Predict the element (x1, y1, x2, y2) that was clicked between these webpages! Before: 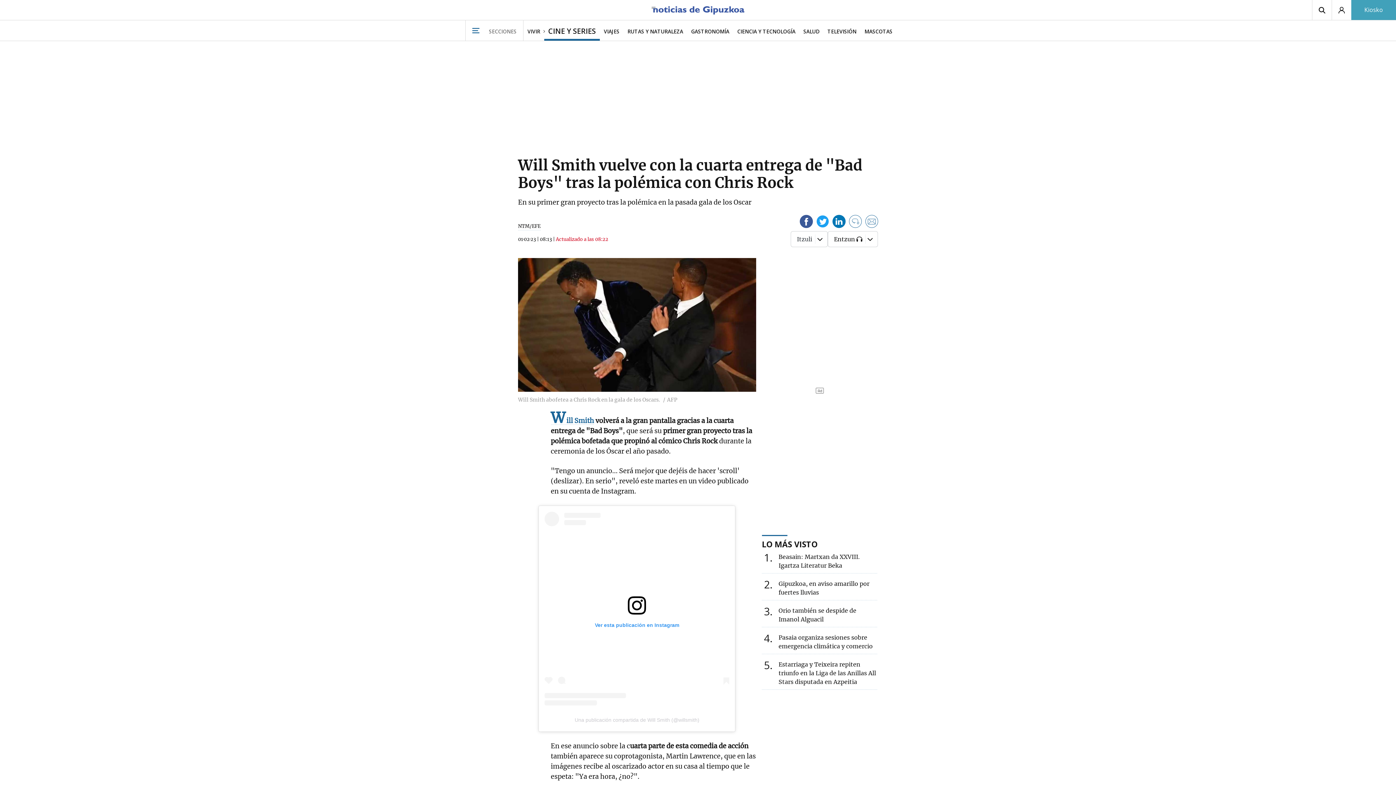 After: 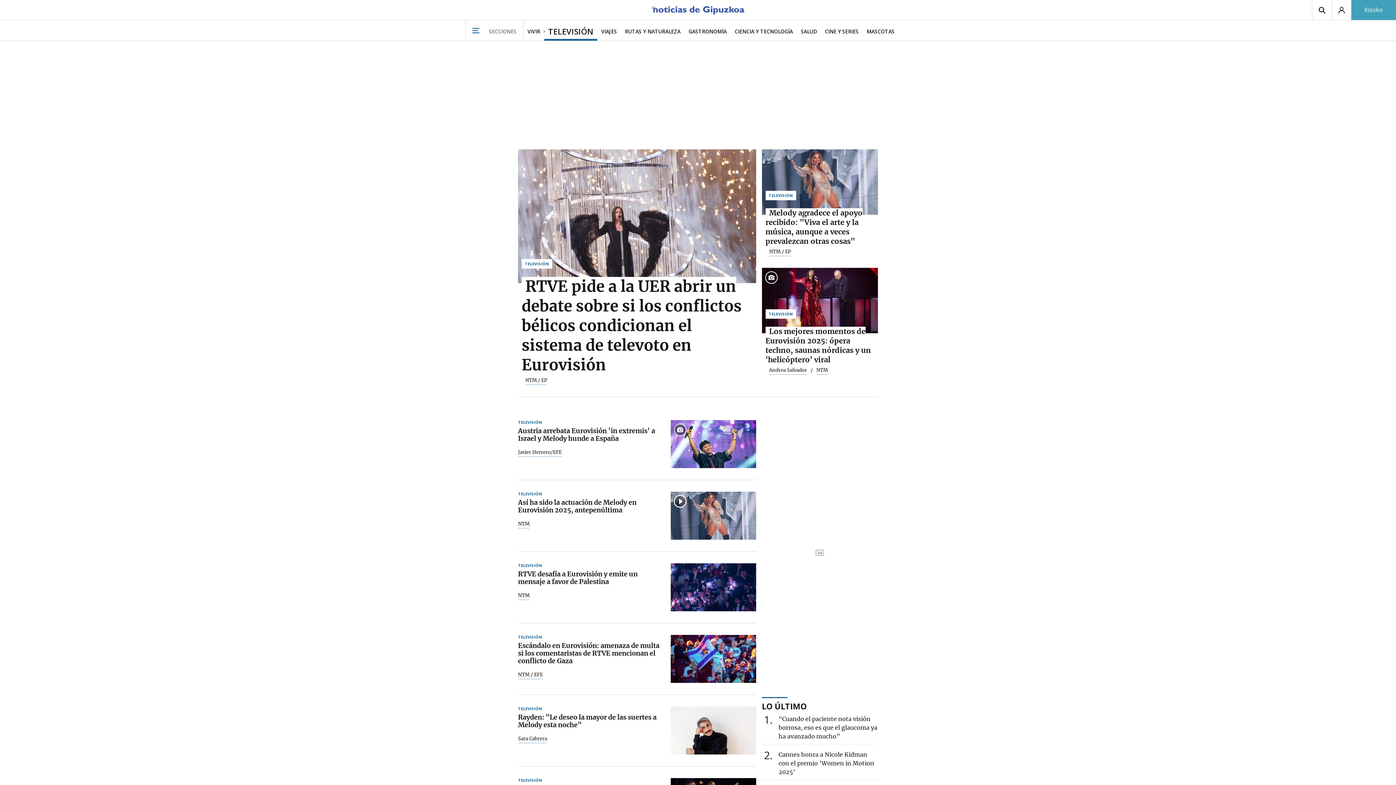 Action: bbox: (823, 20, 860, 40) label: TELEVISIÓN